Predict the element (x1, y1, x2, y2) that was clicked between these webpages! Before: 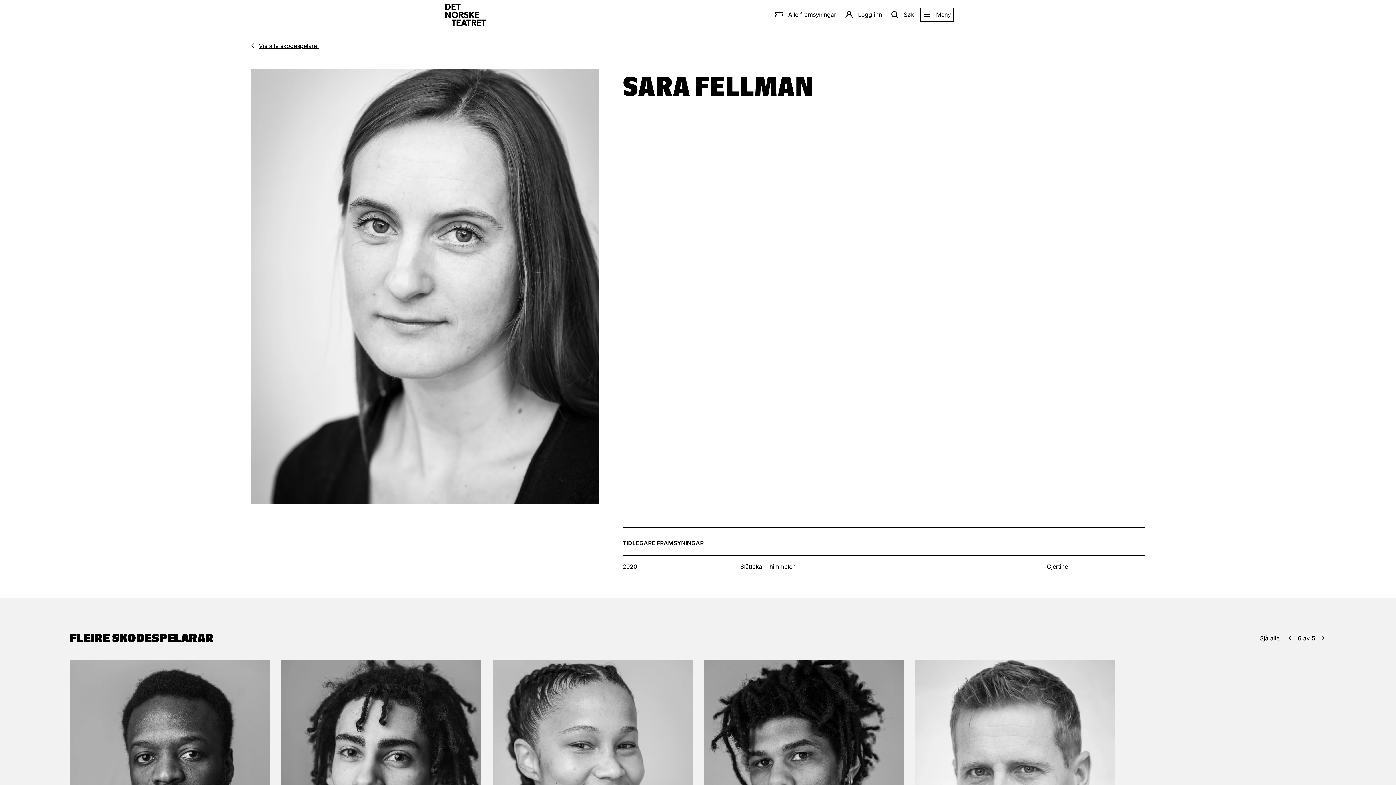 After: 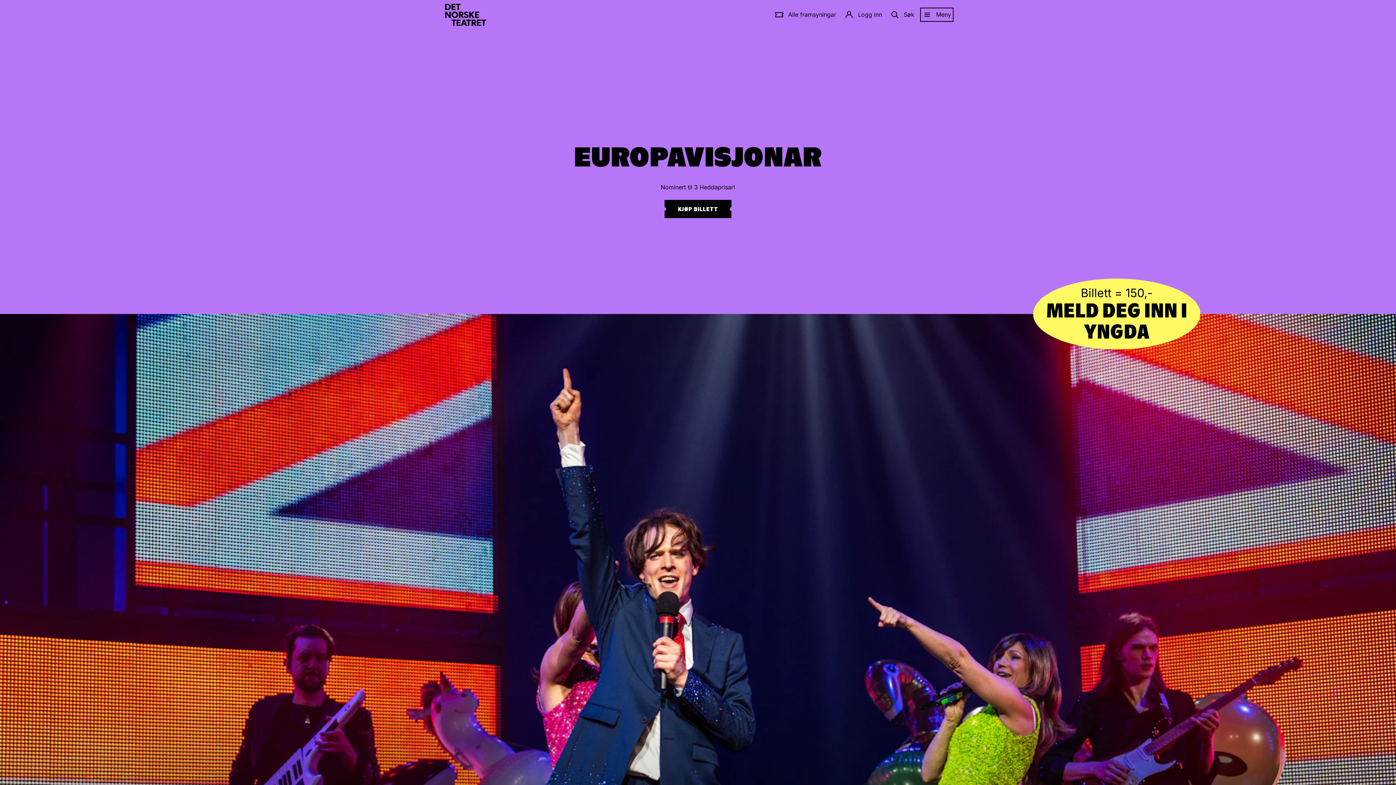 Action: bbox: (445, 3, 486, 25)